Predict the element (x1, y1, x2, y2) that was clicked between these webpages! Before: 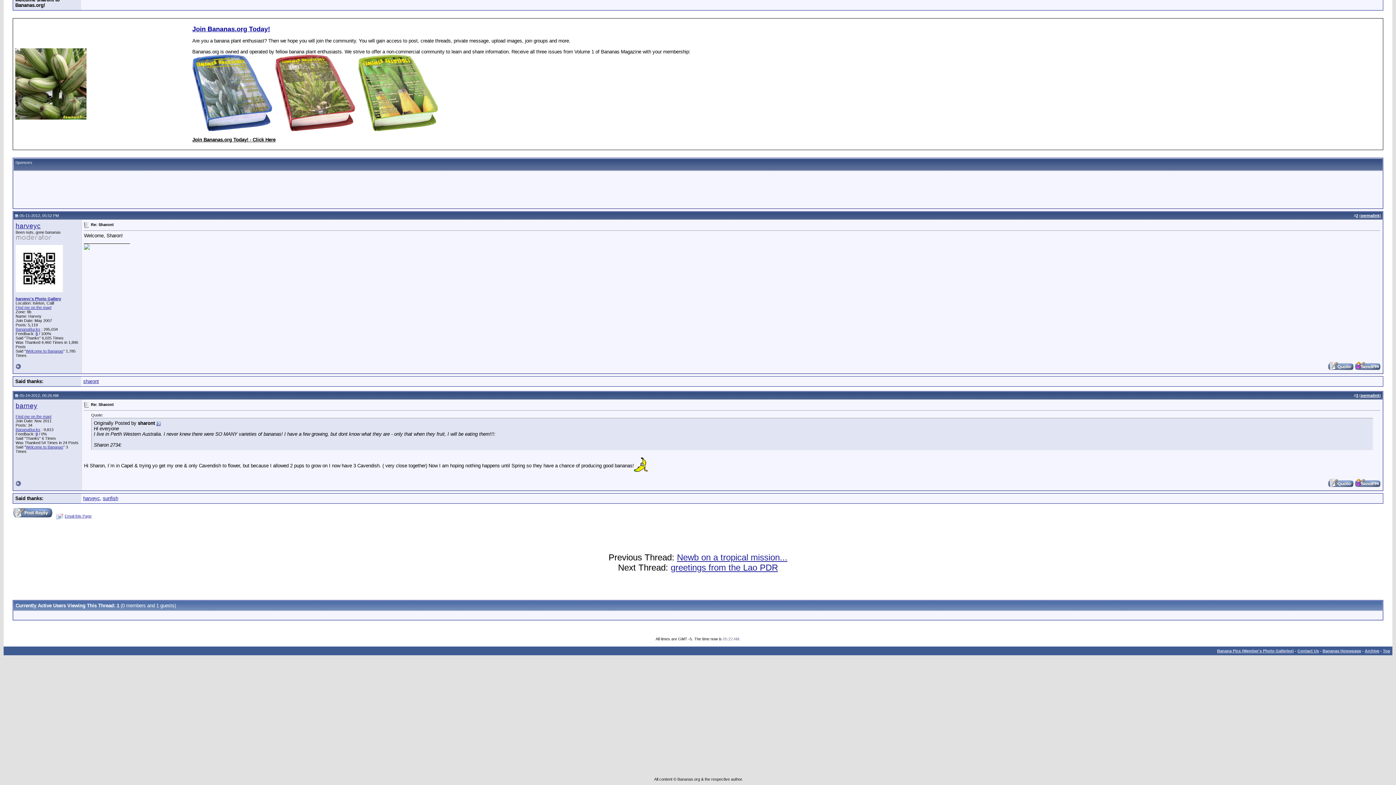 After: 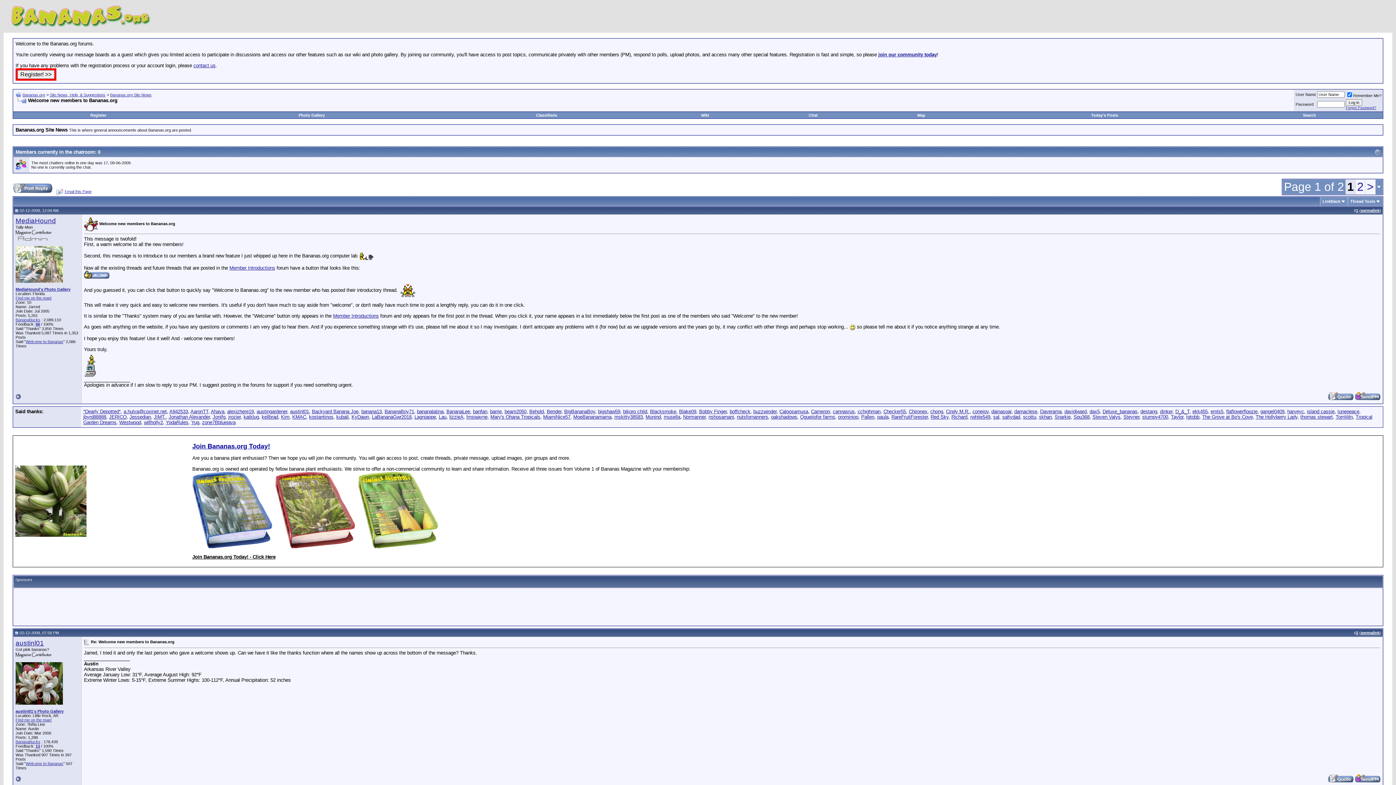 Action: bbox: (25, 349, 63, 353) label: Welcome to Bananas